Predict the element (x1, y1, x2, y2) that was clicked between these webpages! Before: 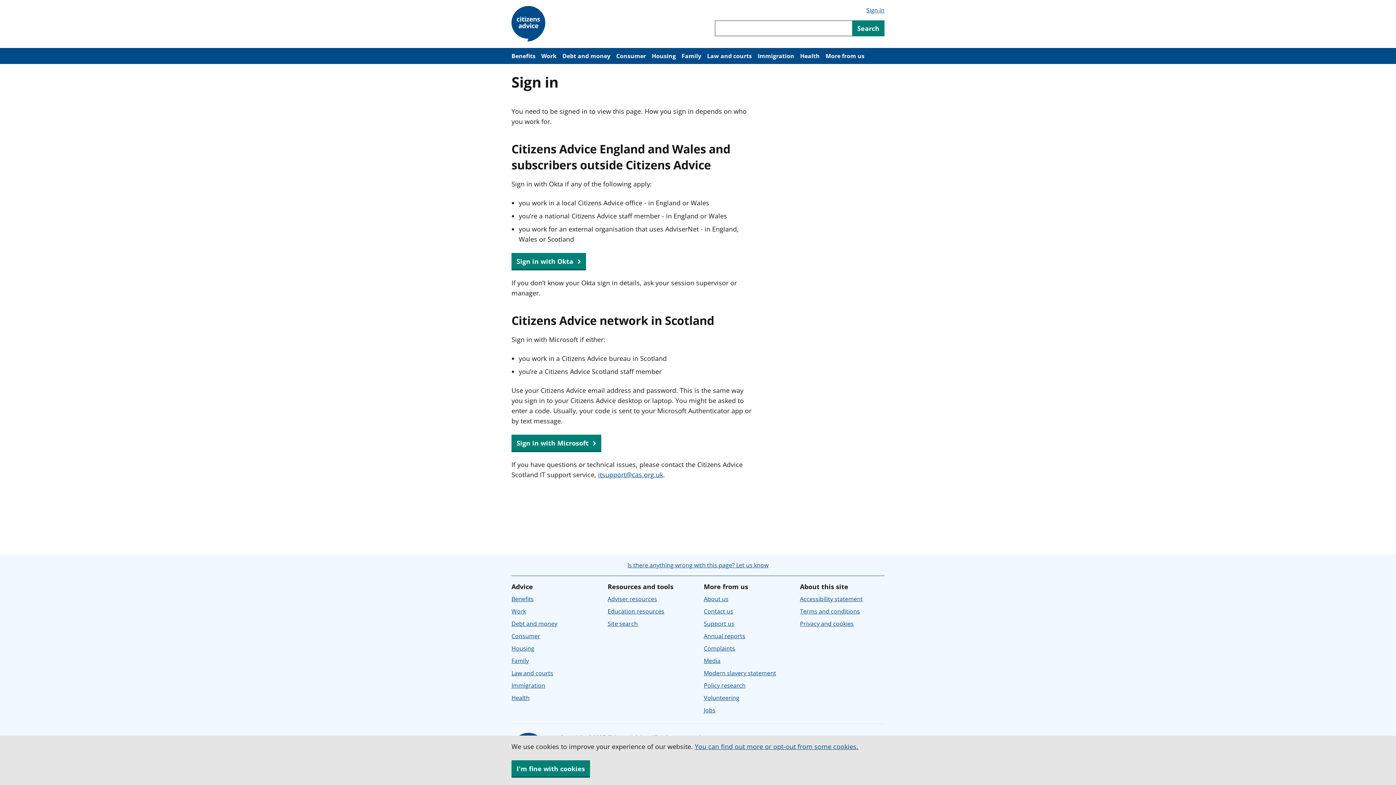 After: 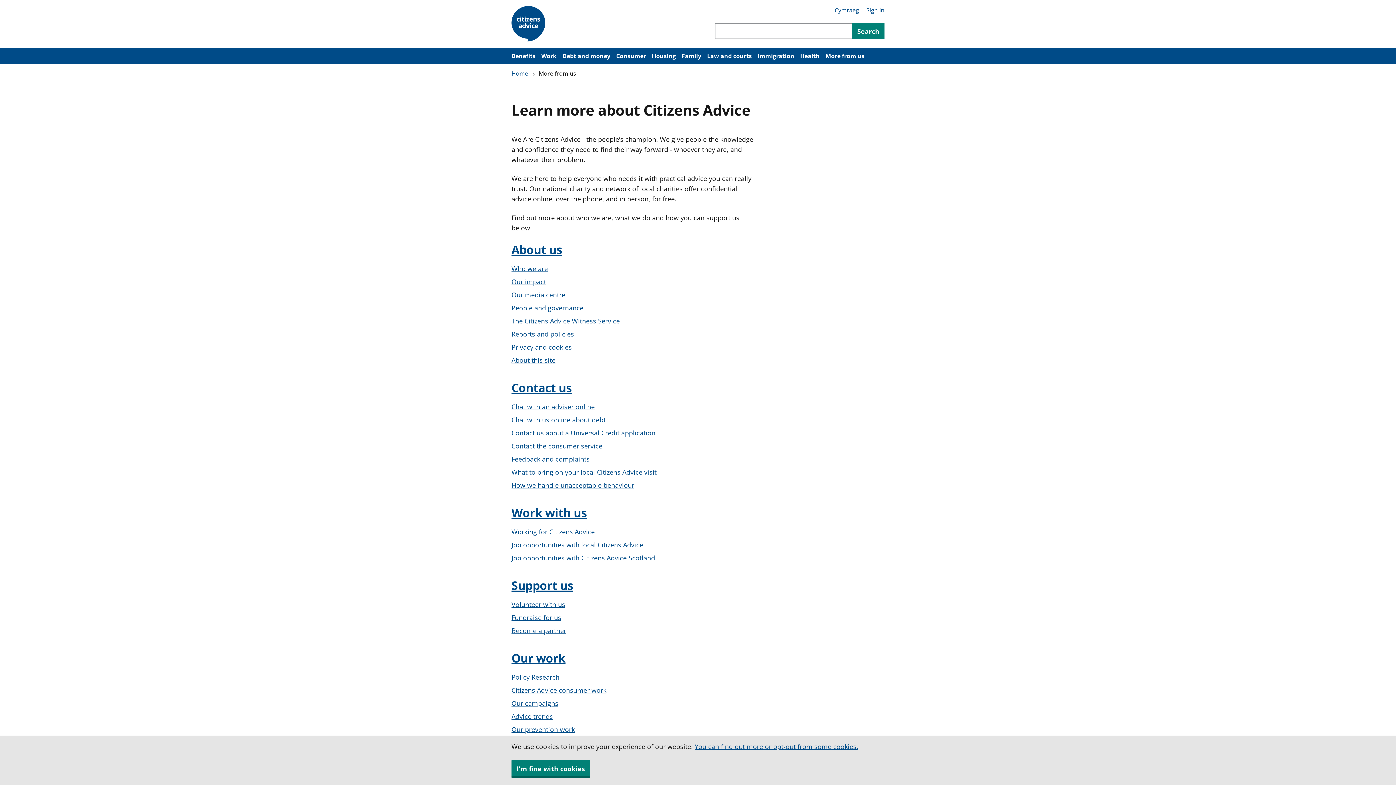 Action: bbox: (704, 595, 728, 603) label: About us